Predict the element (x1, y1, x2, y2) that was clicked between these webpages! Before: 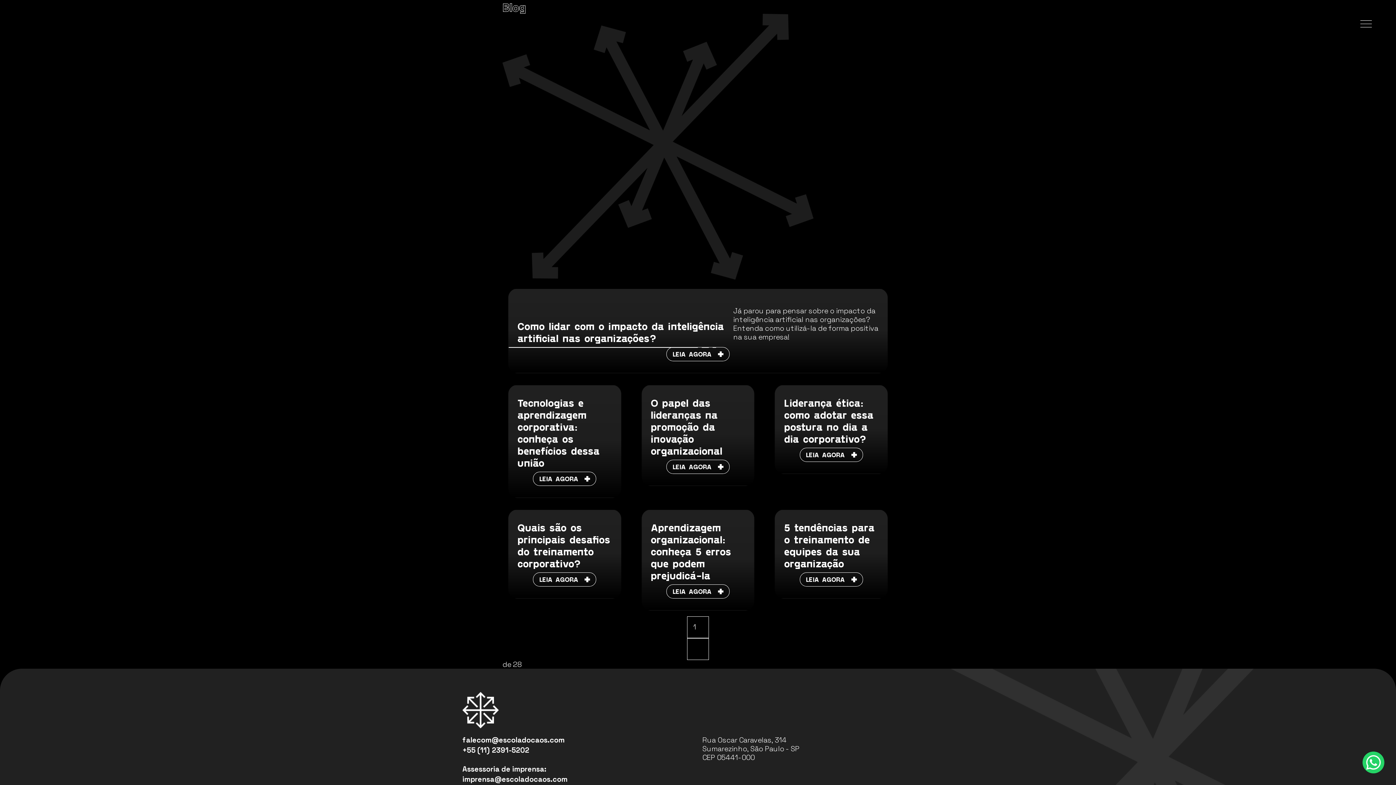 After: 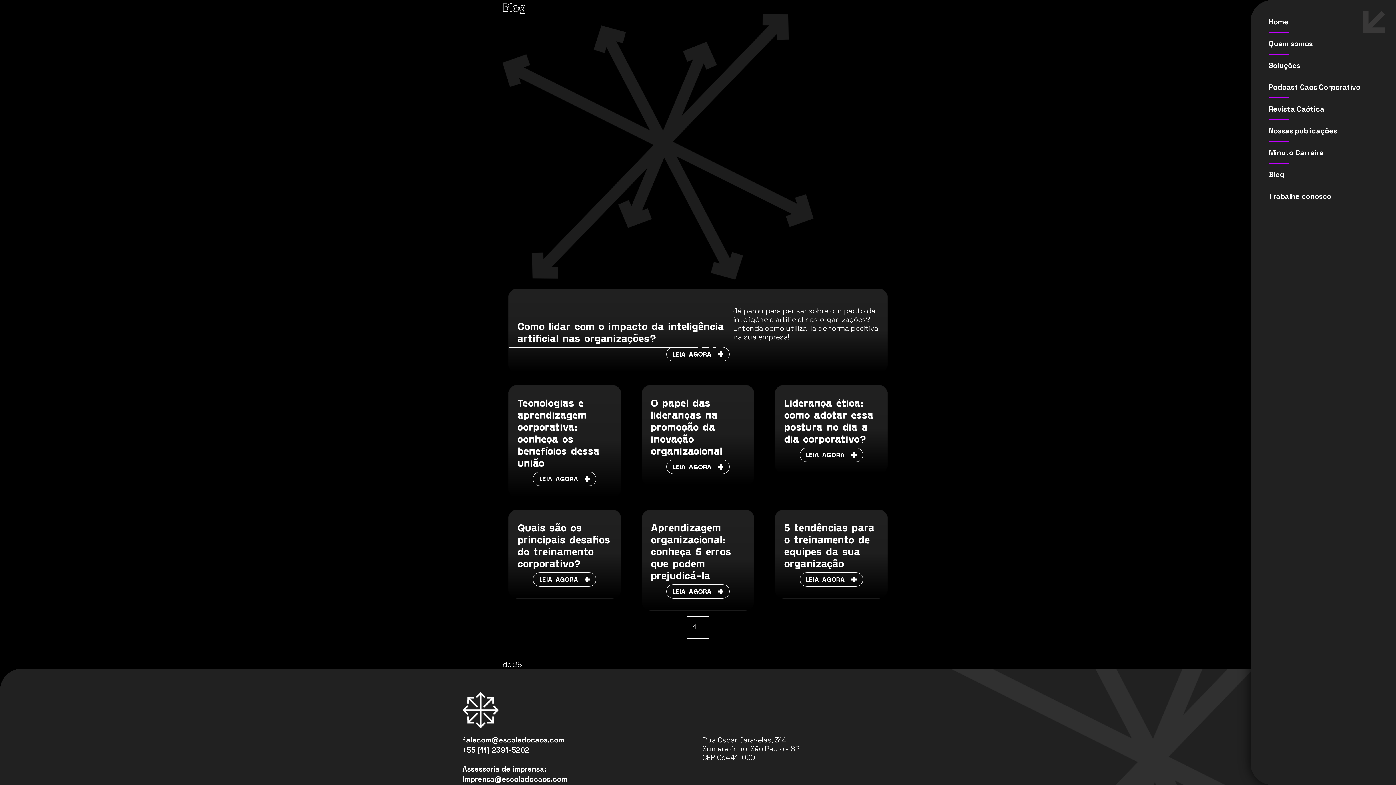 Action: label: abrir menu bbox: (1355, 13, 1377, 34)